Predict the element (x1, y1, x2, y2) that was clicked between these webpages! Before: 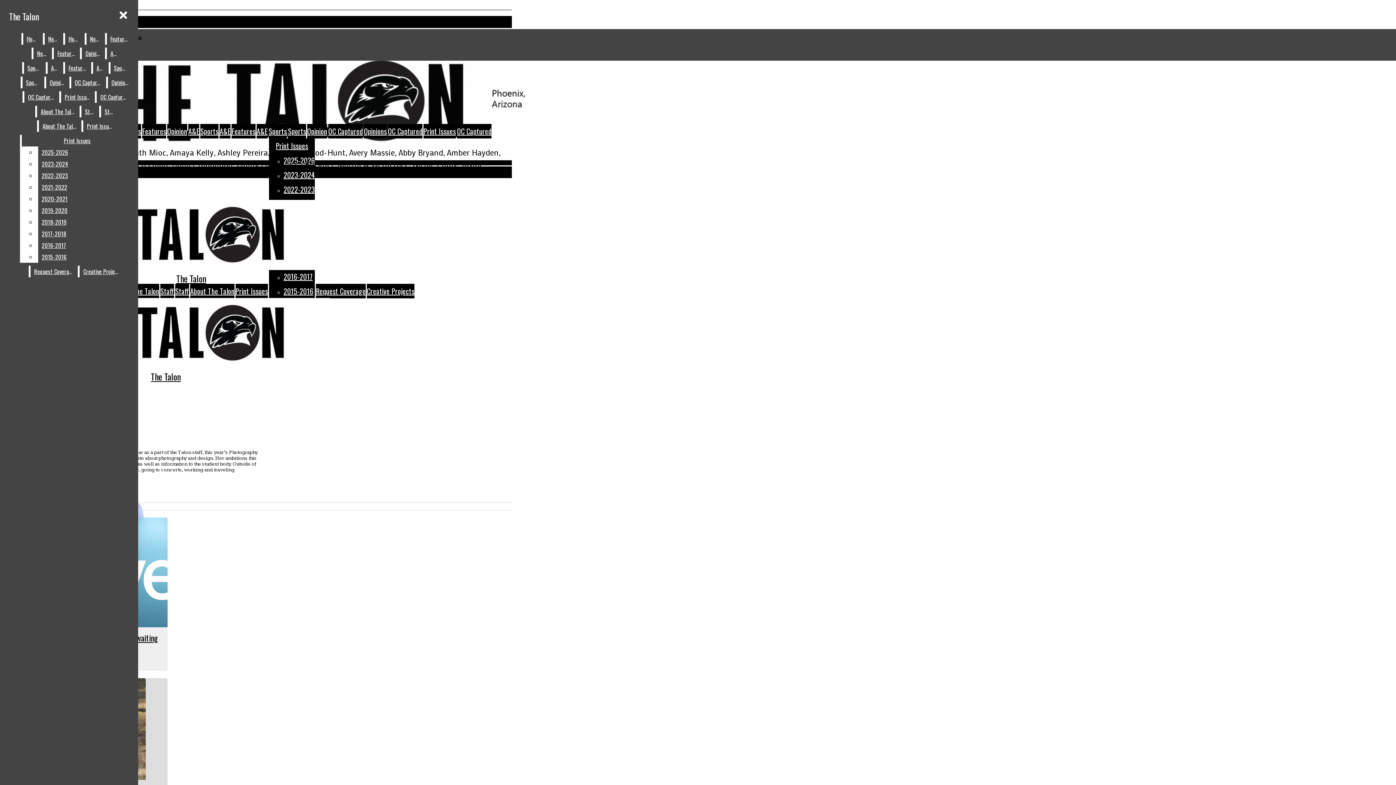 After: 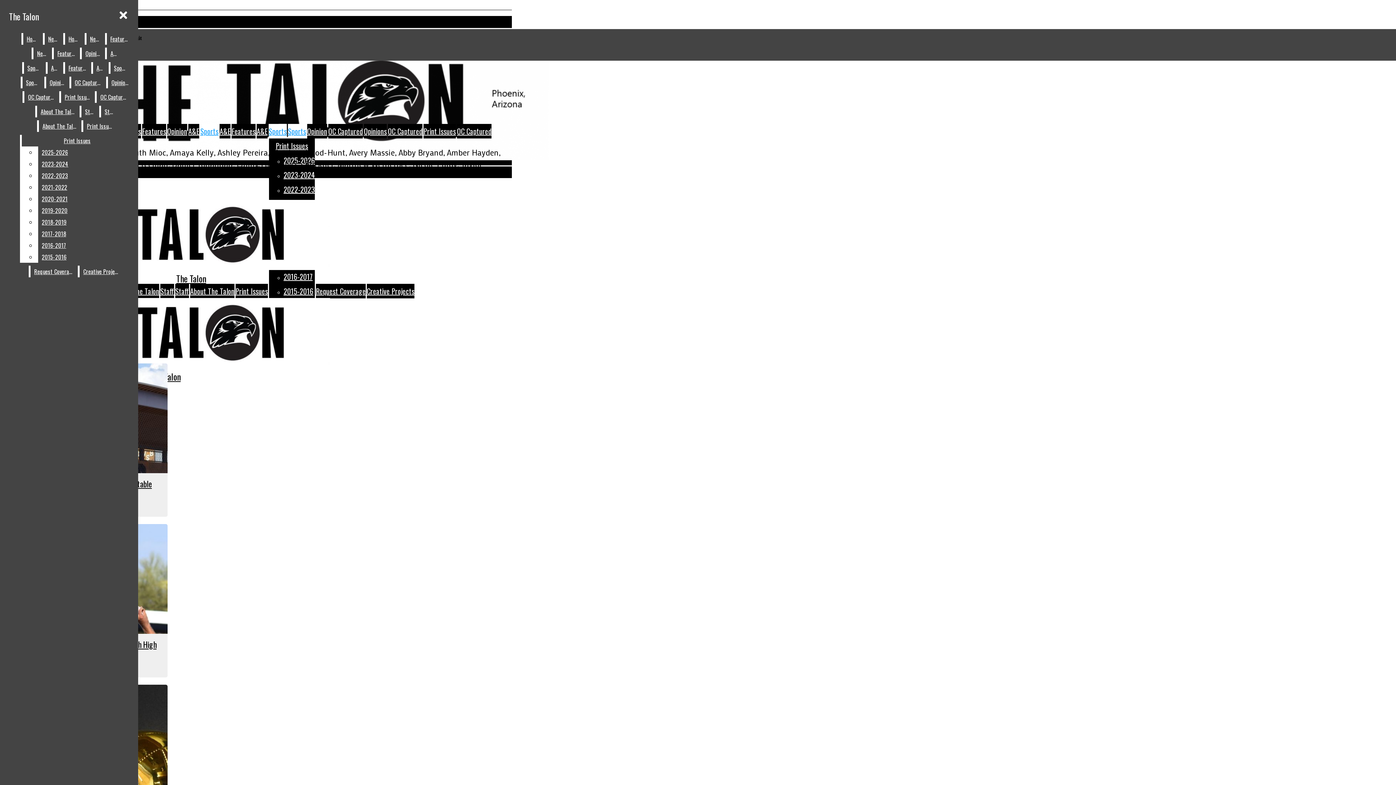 Action: label: Sports bbox: (288, 124, 306, 138)